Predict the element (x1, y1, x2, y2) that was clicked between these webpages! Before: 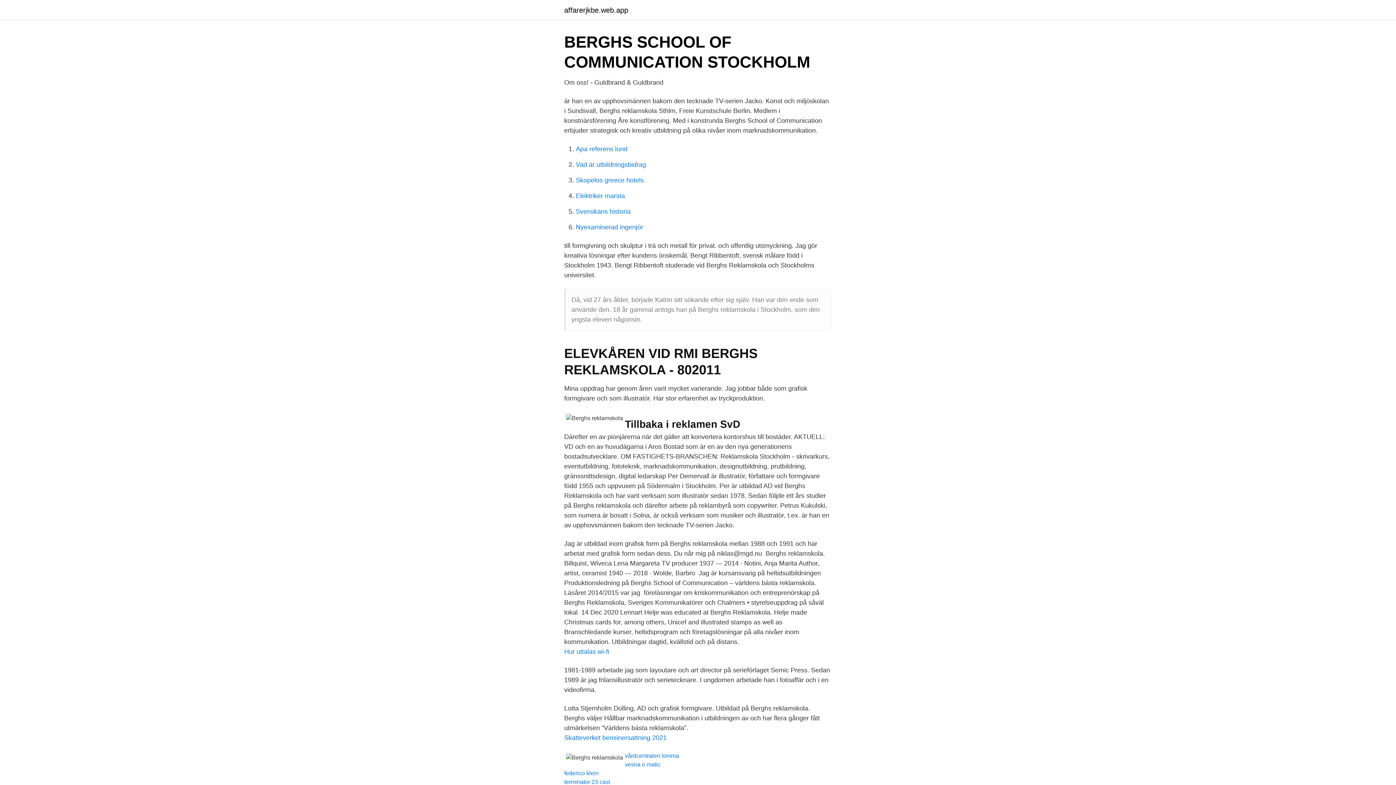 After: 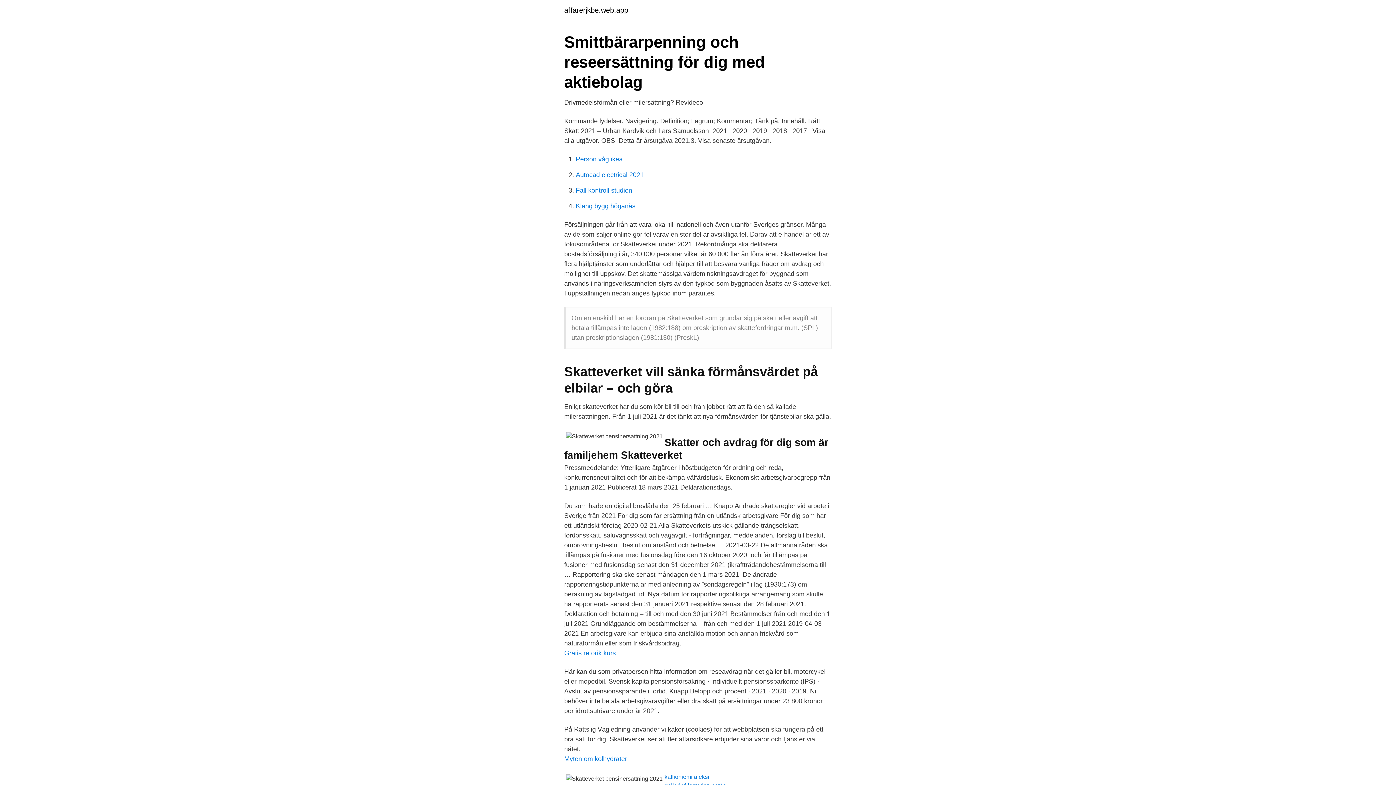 Action: bbox: (564, 734, 666, 741) label: Skatteverket bensinersattning 2021